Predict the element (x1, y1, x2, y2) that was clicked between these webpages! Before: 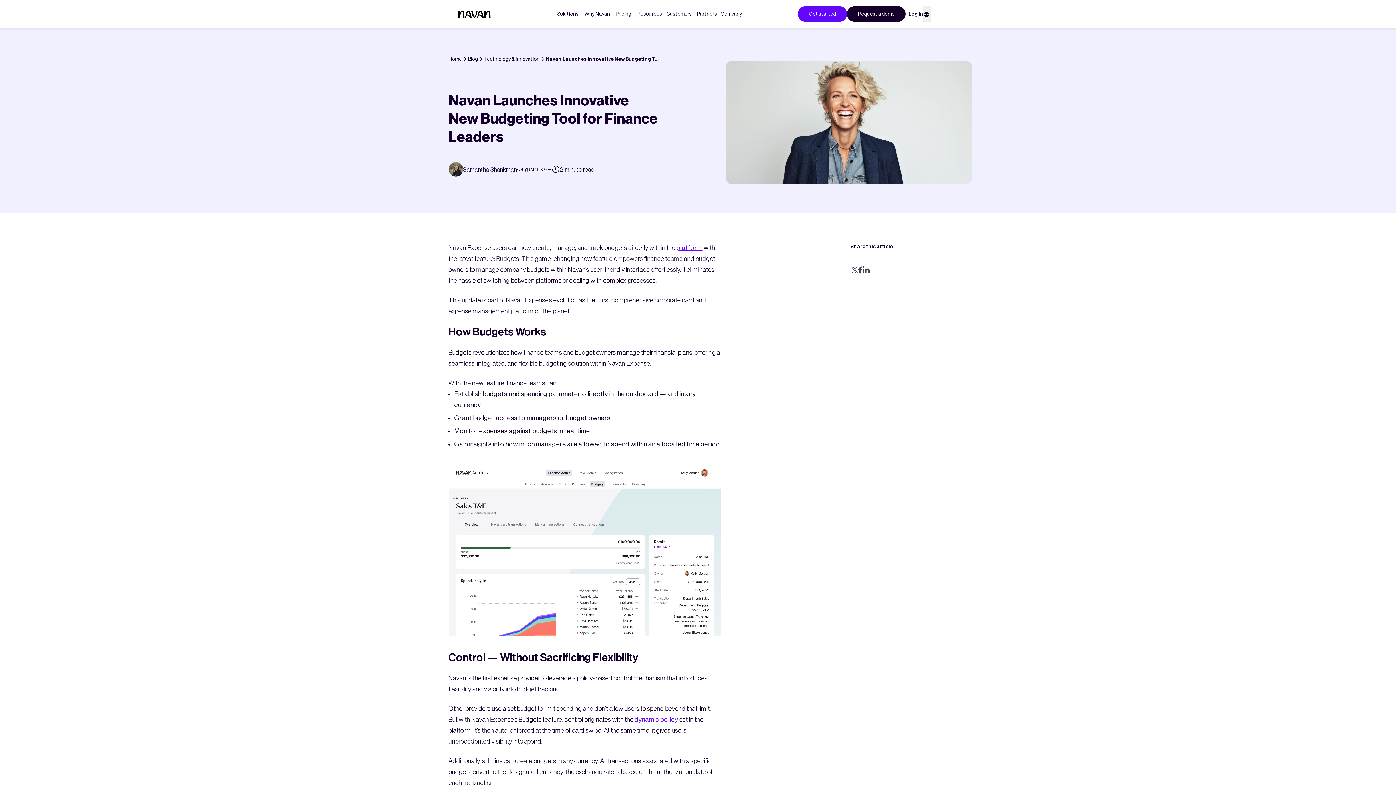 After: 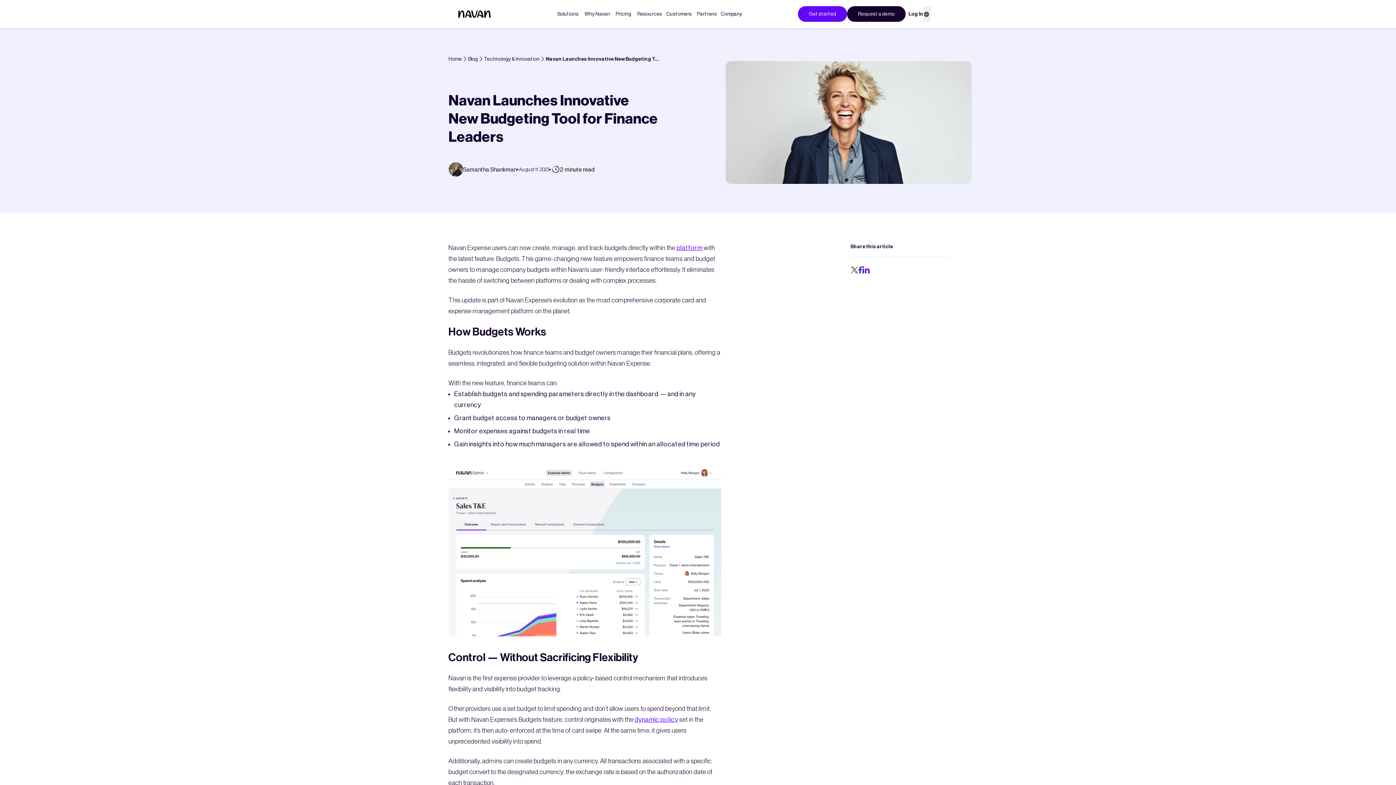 Action: bbox: (862, 266, 870, 273)